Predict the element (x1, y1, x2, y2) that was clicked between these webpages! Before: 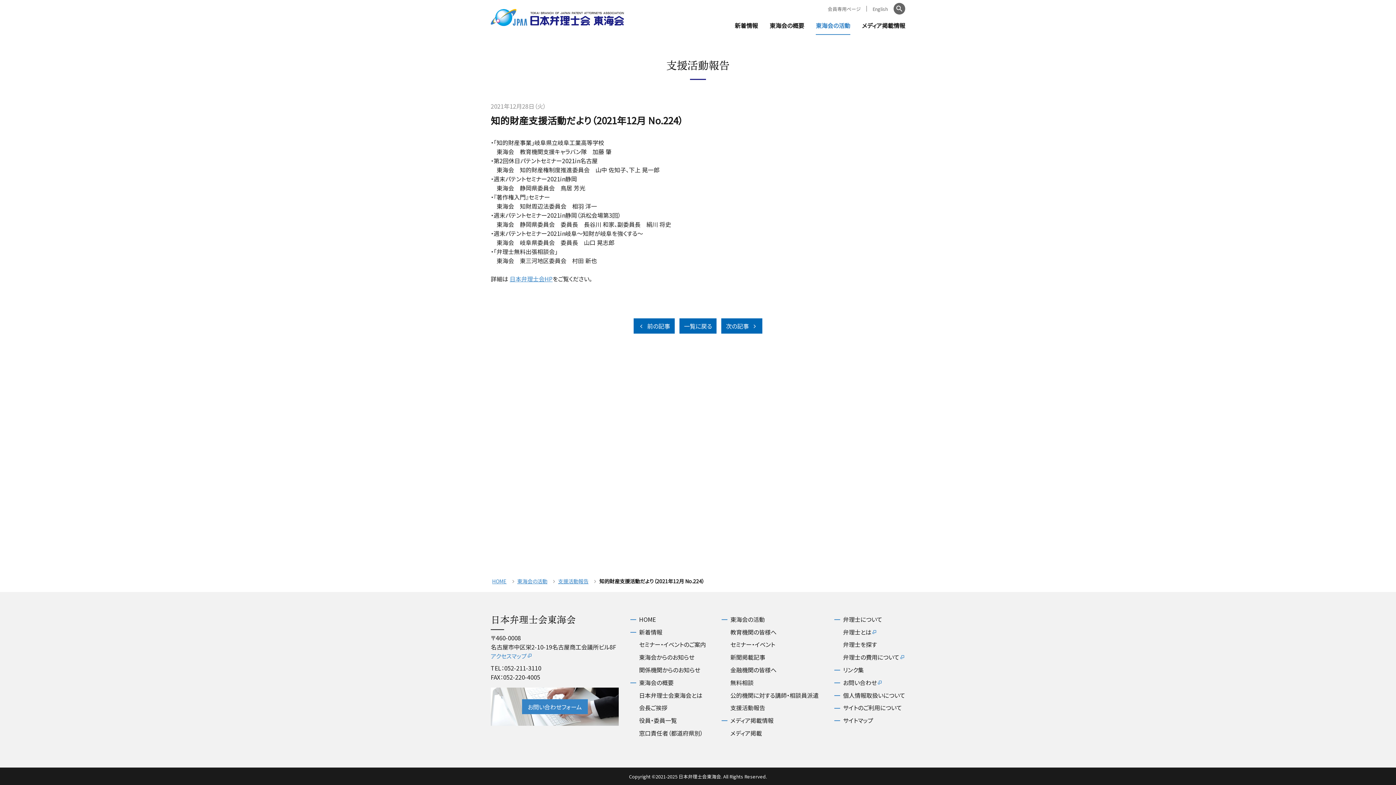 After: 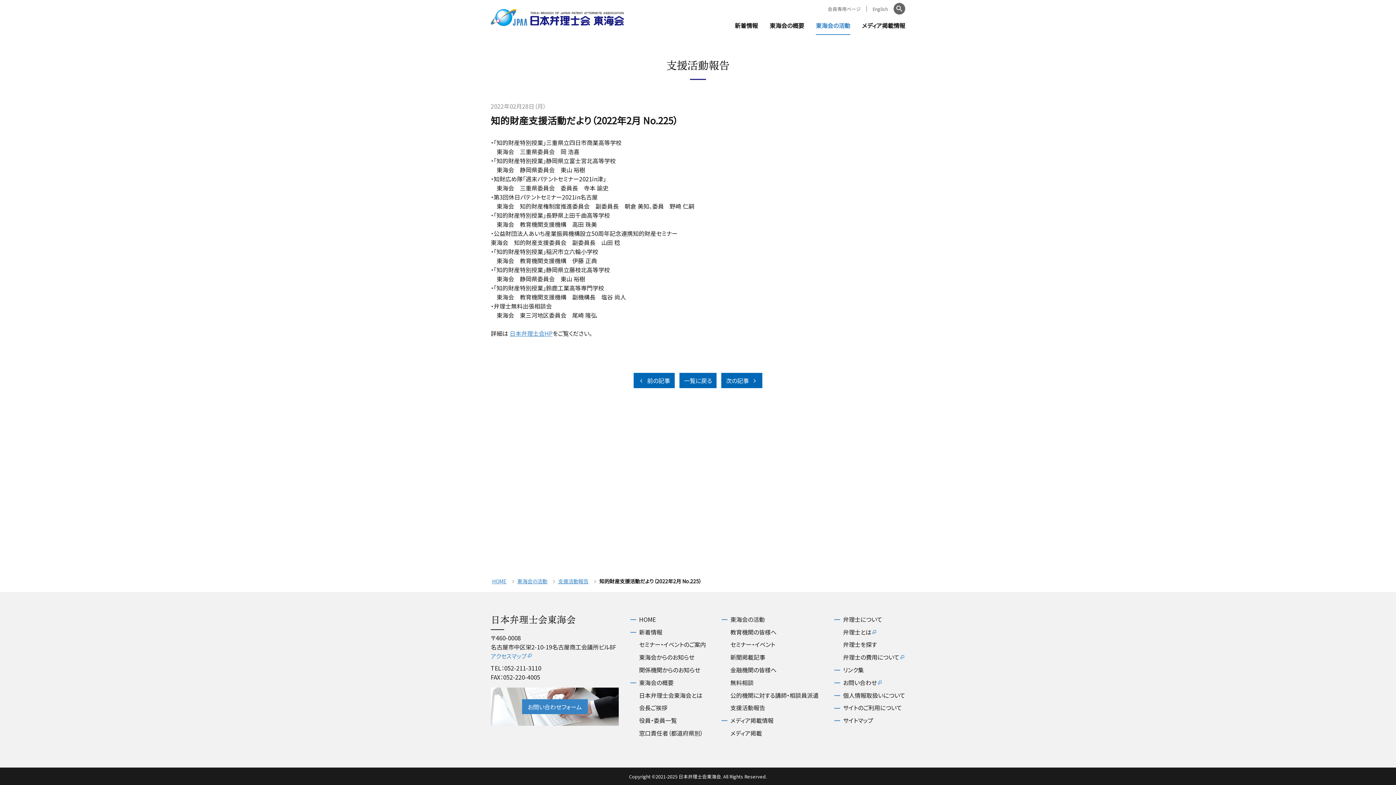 Action: bbox: (633, 318, 674, 333) label: 前の記事